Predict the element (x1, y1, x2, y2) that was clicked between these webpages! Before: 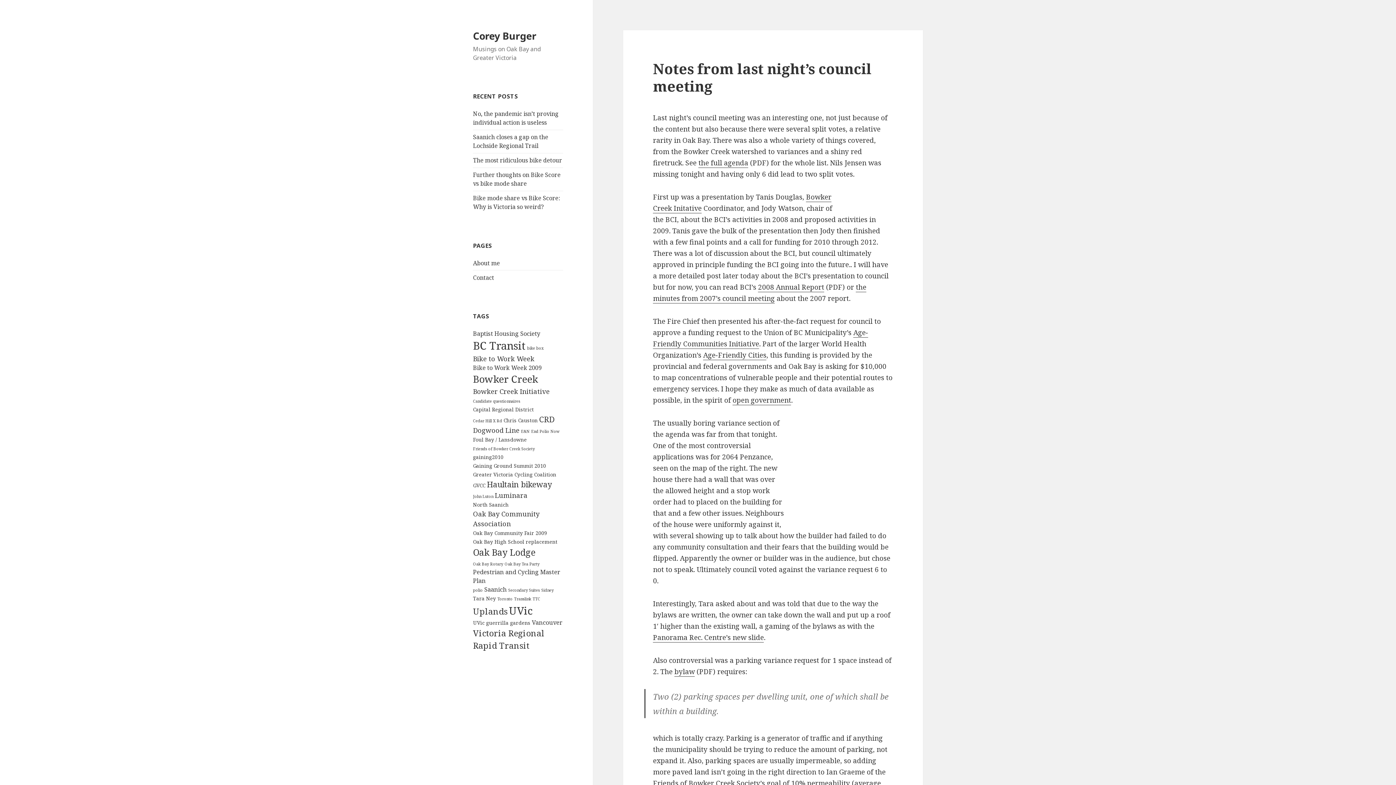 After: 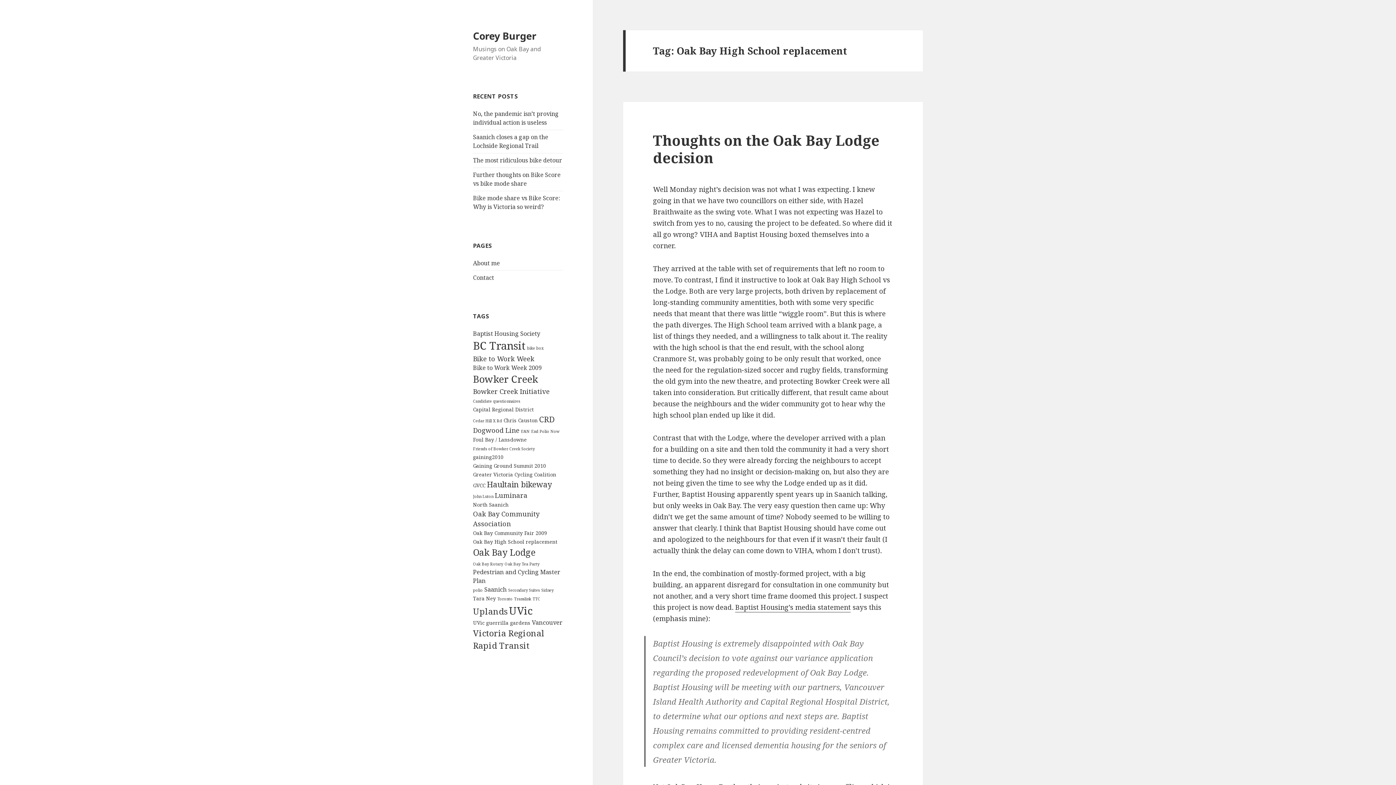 Action: label: Oak Bay High School replacement (4 items) bbox: (473, 538, 557, 545)